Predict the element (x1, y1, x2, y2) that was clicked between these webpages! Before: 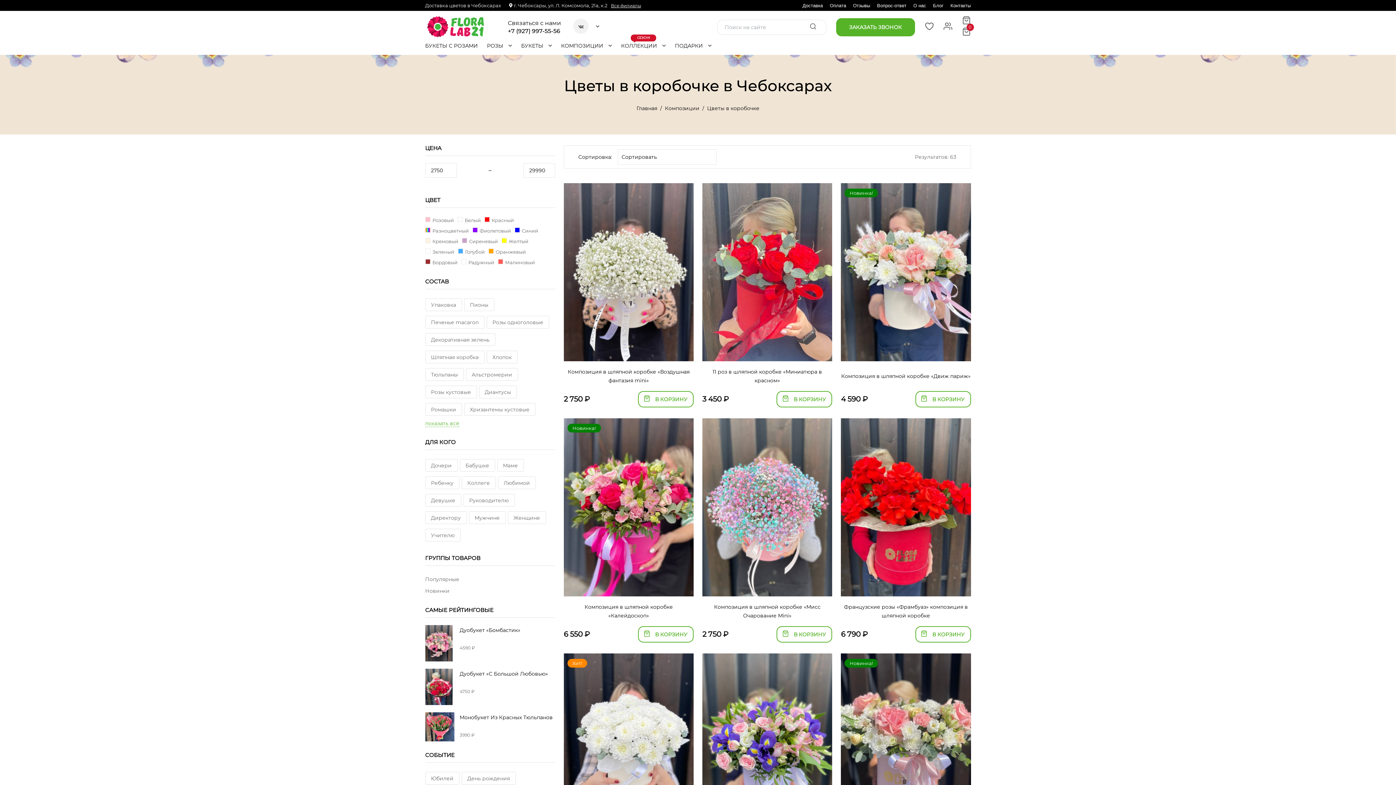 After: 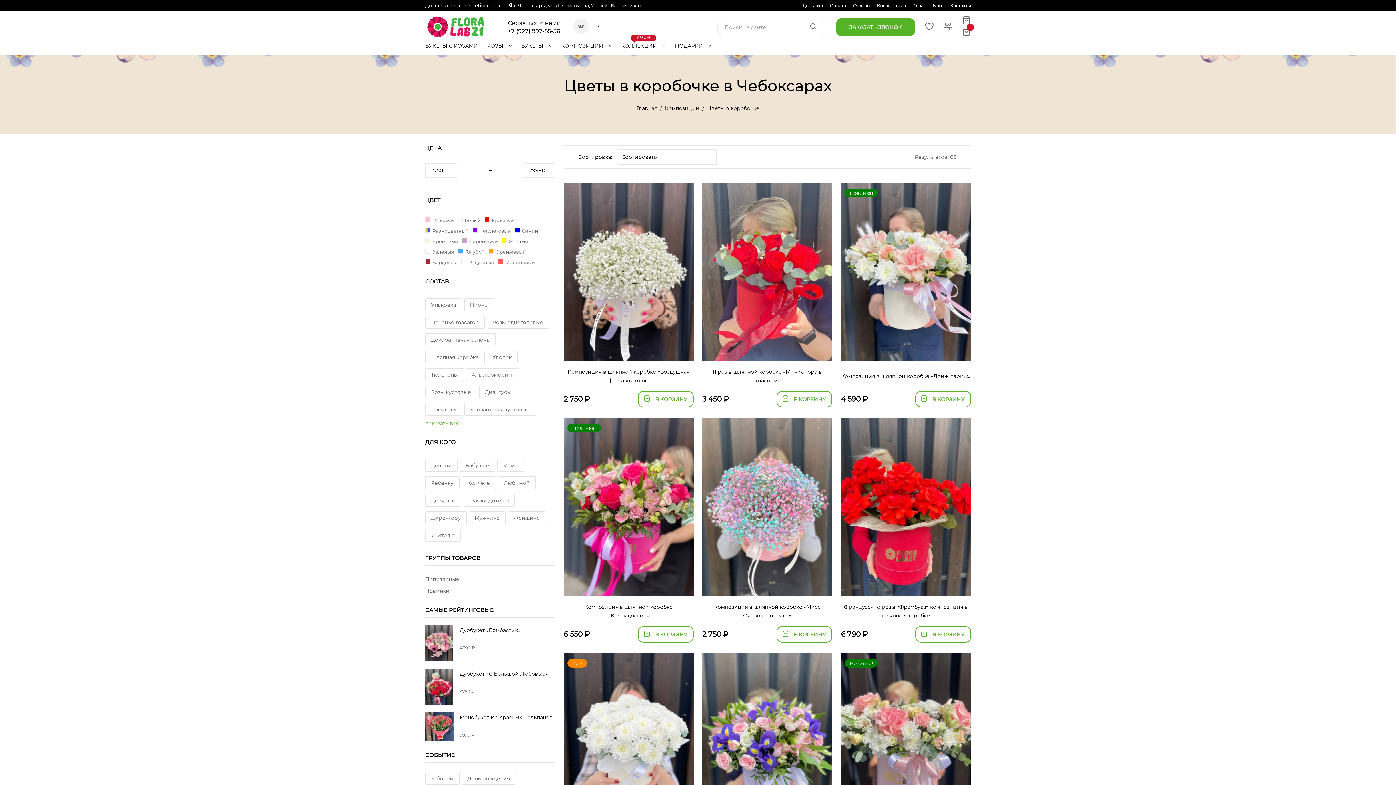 Action: label:  

В КОРЗИНУ bbox: (915, 626, 971, 642)